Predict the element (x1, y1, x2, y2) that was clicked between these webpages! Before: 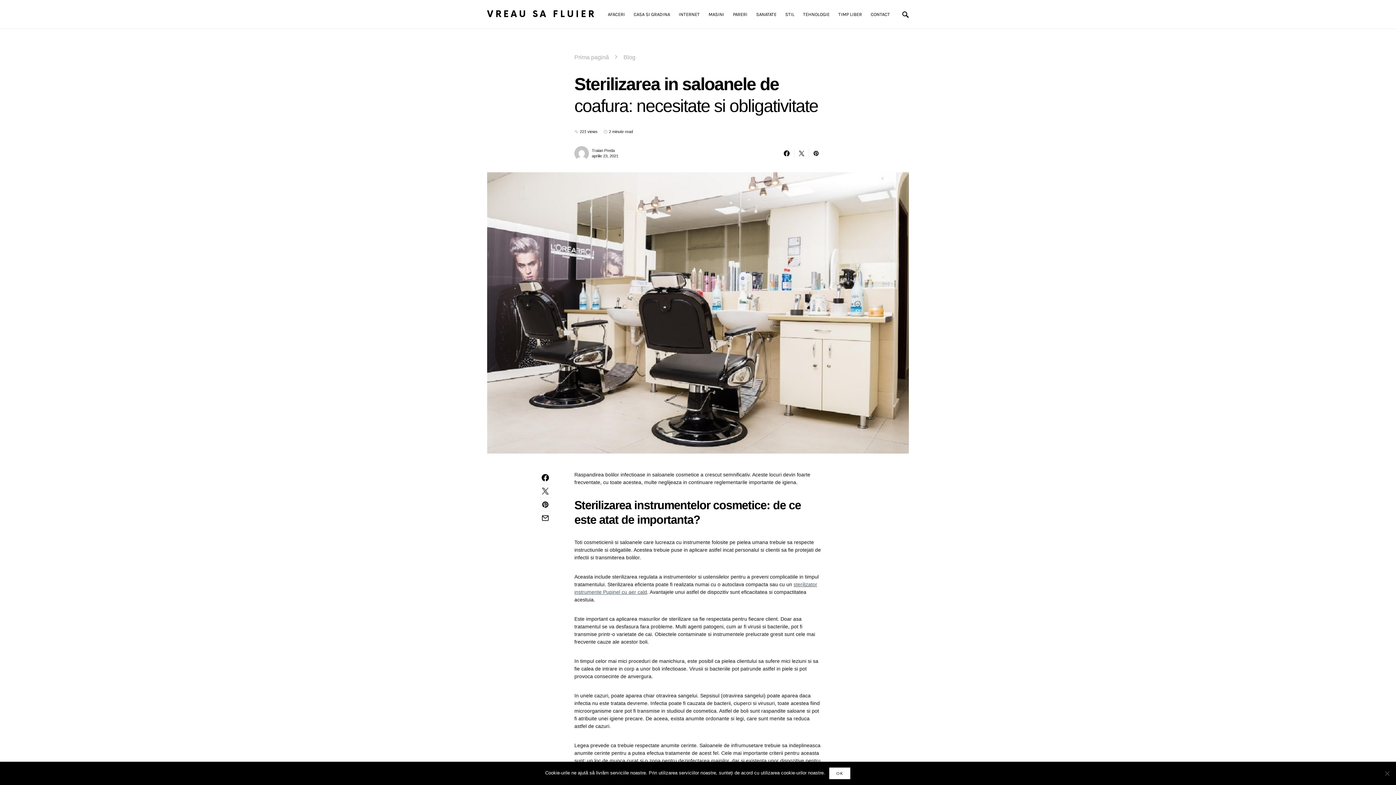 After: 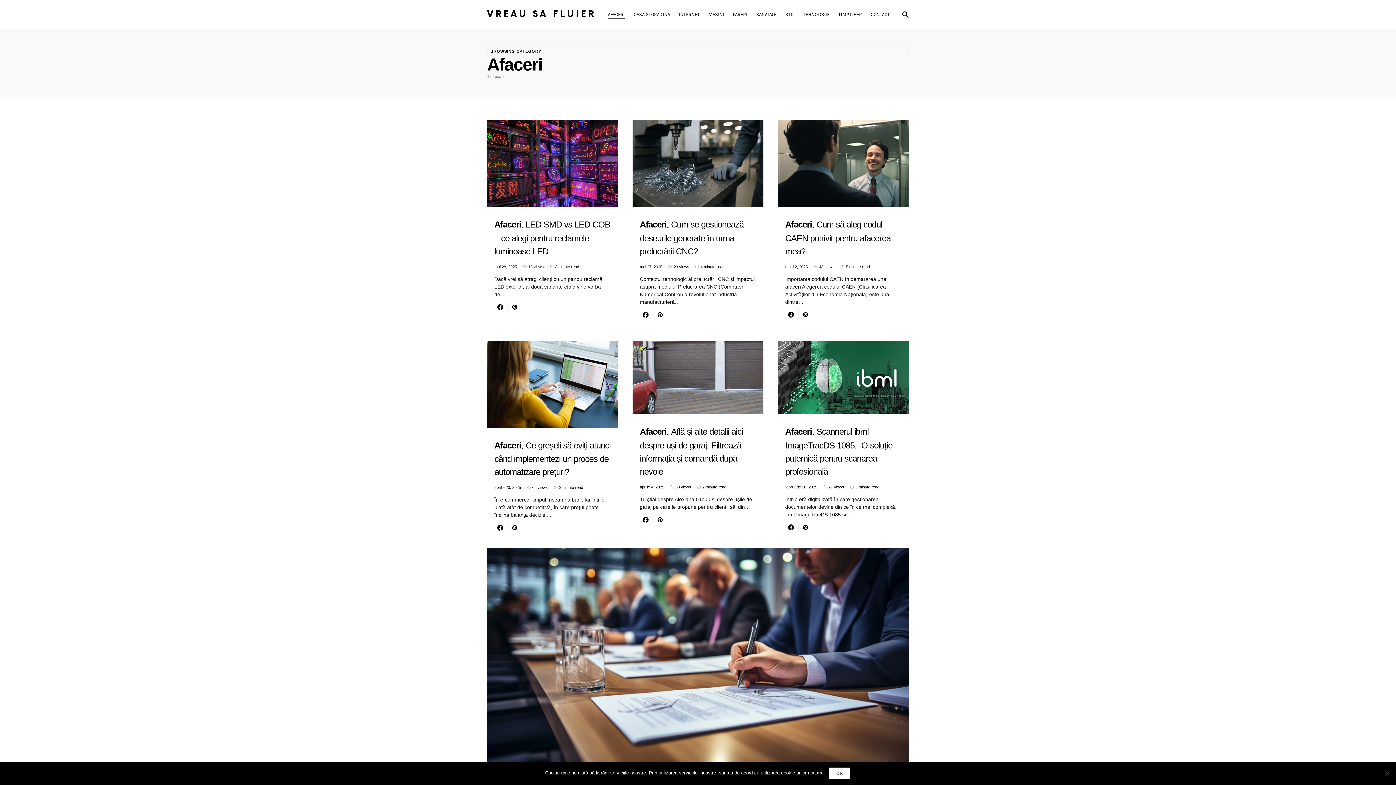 Action: bbox: (608, 0, 629, 28) label: AFACERI